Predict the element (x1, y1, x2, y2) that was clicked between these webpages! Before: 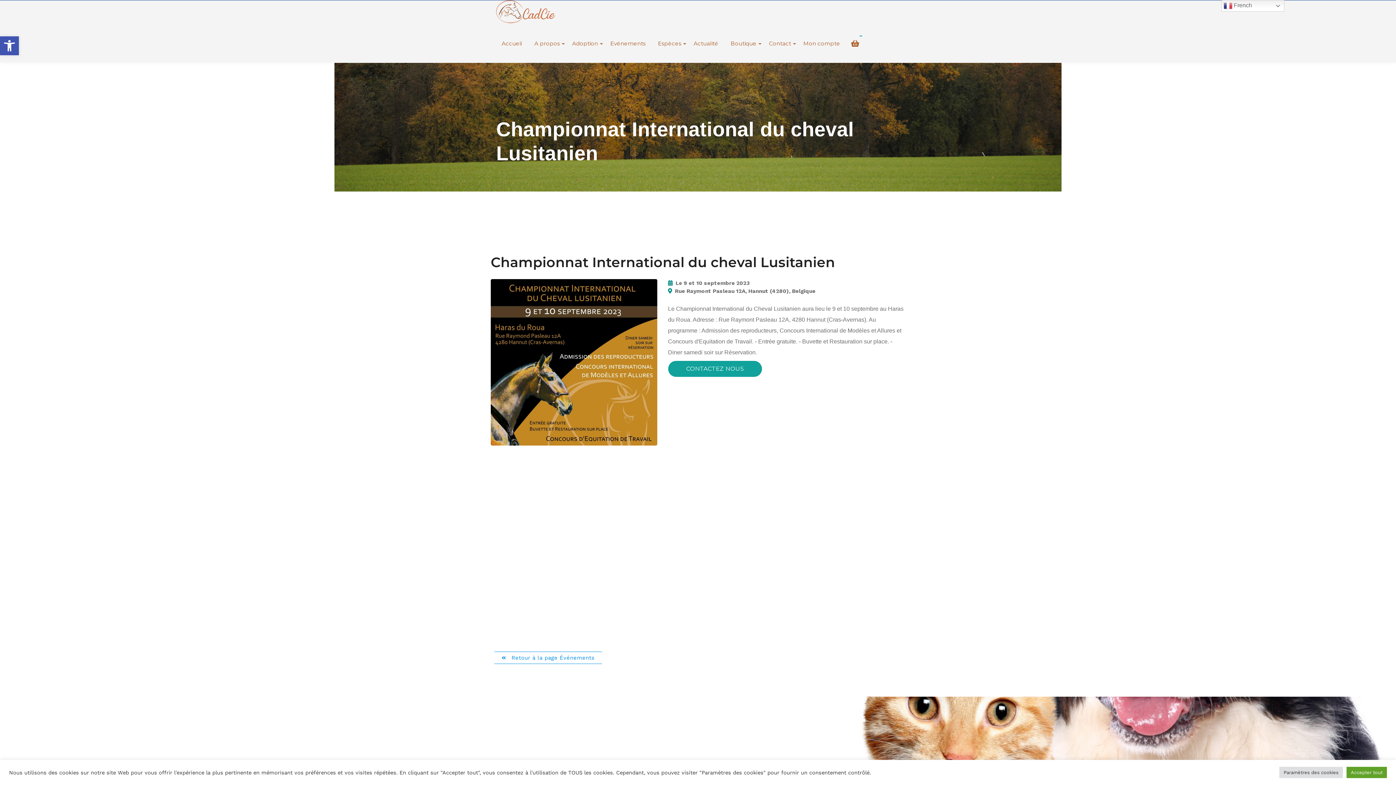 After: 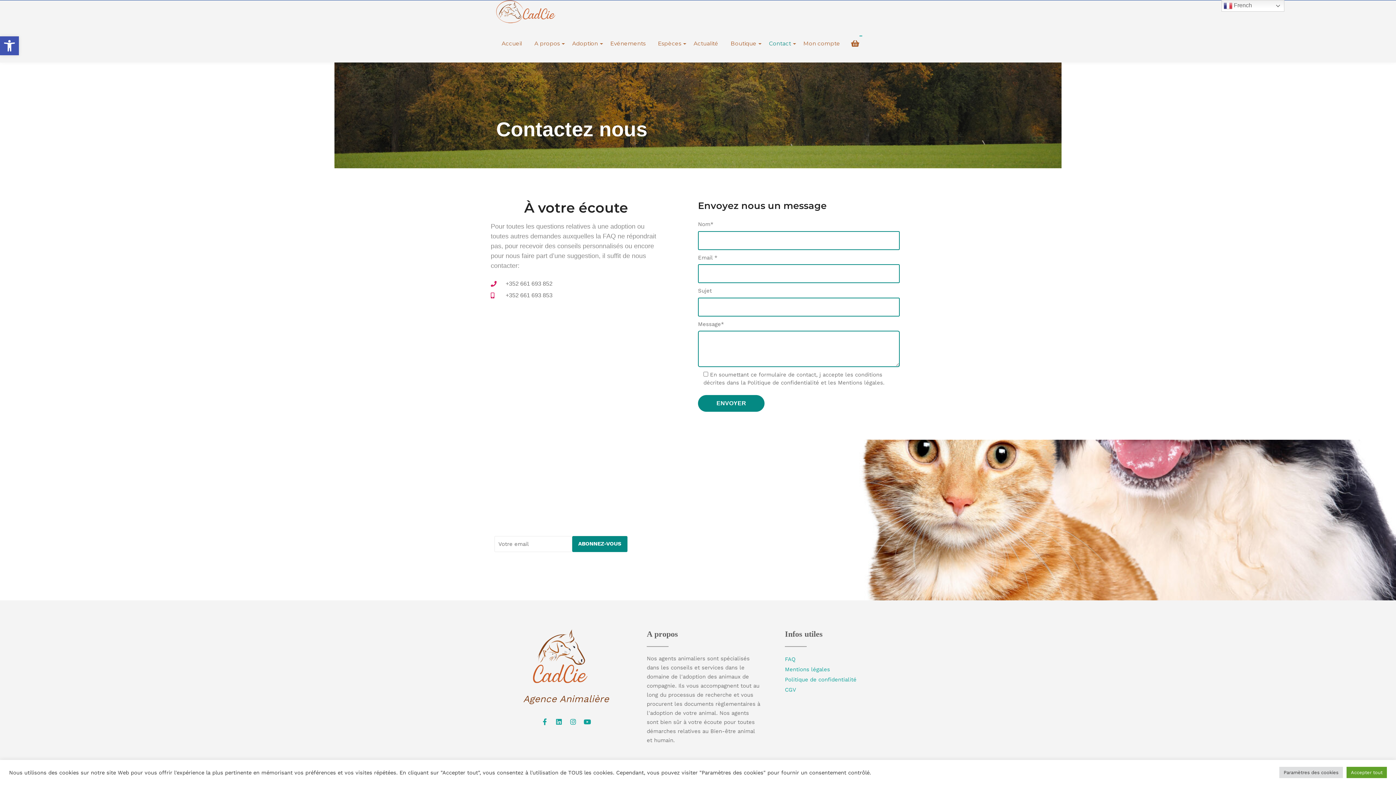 Action: bbox: (668, 361, 762, 377) label: CONTACTEZ NOUS